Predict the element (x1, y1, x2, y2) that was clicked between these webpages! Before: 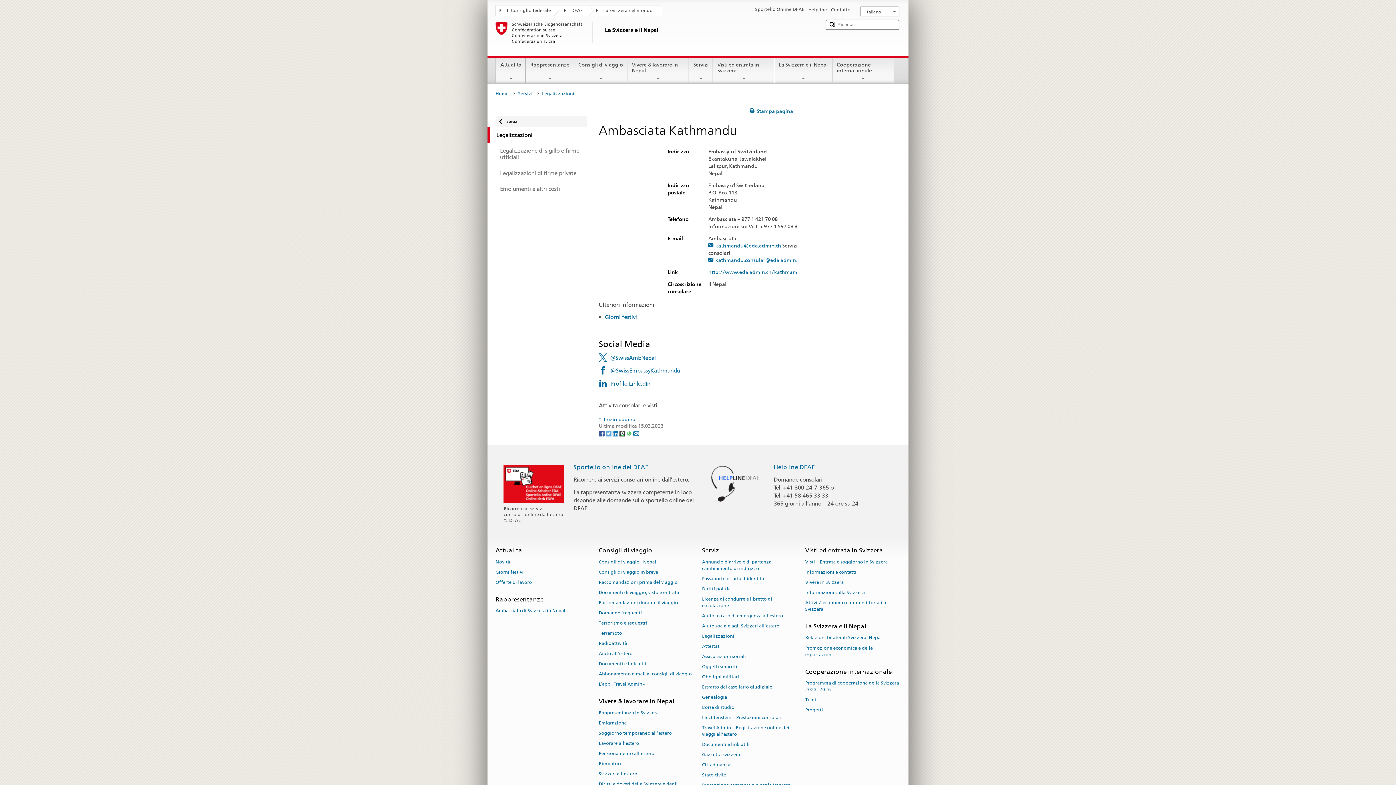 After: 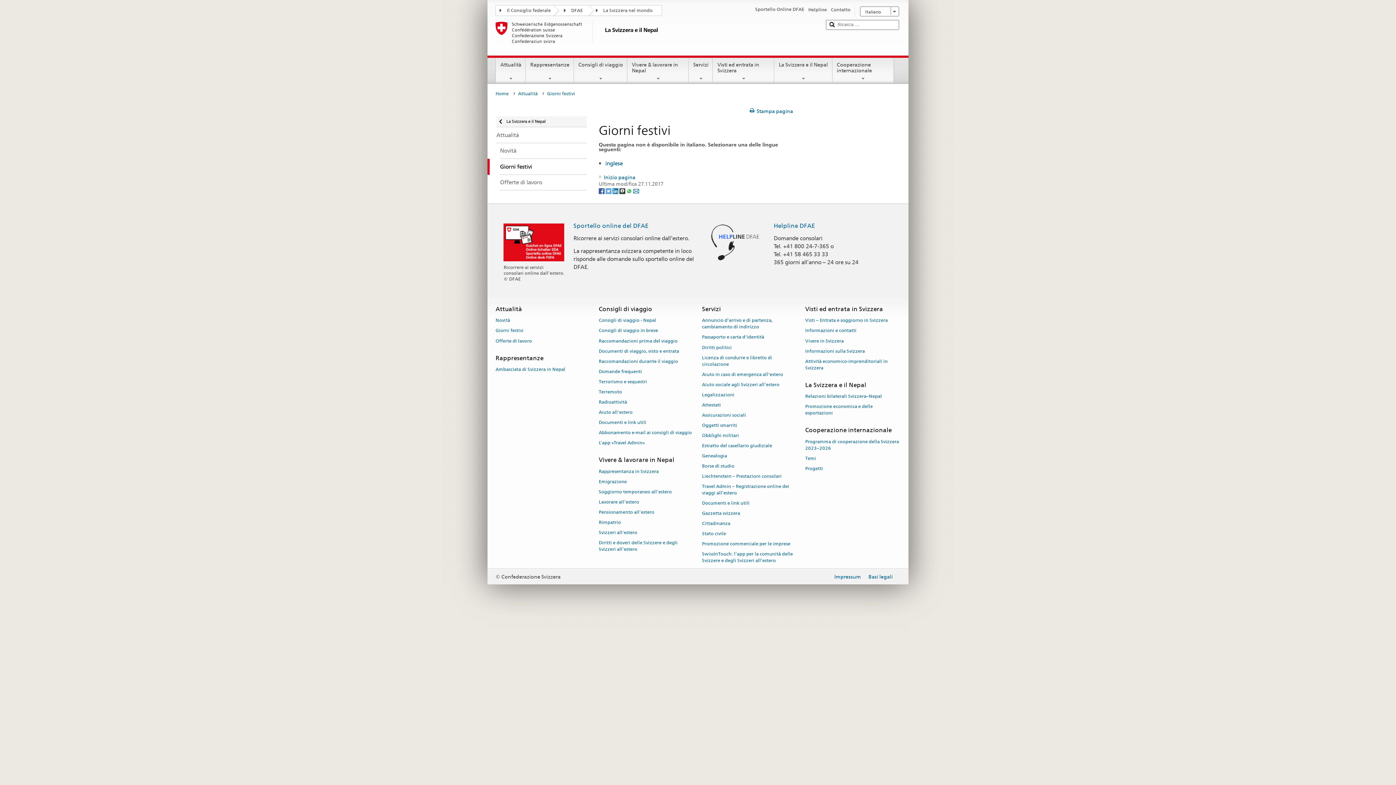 Action: label: Giorni festivi bbox: (495, 567, 523, 577)